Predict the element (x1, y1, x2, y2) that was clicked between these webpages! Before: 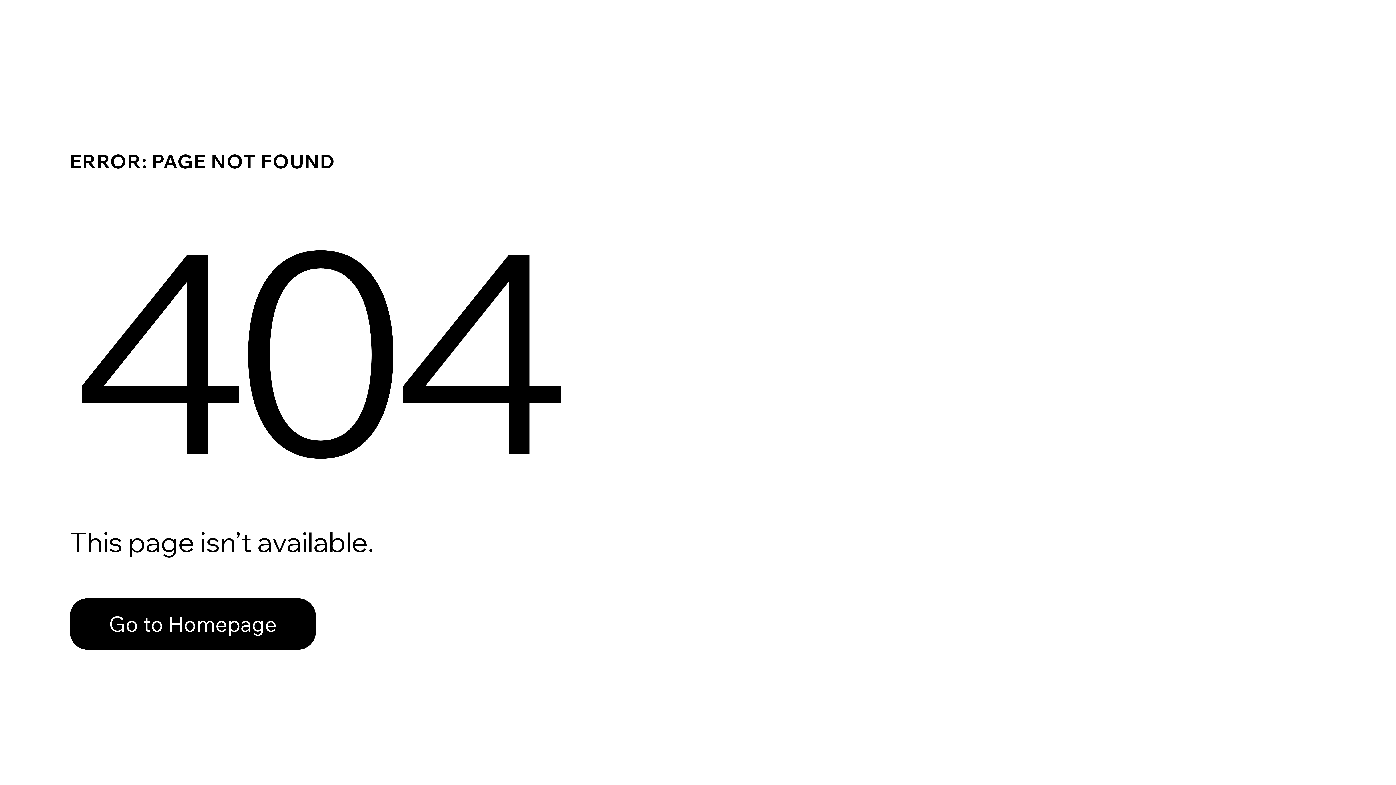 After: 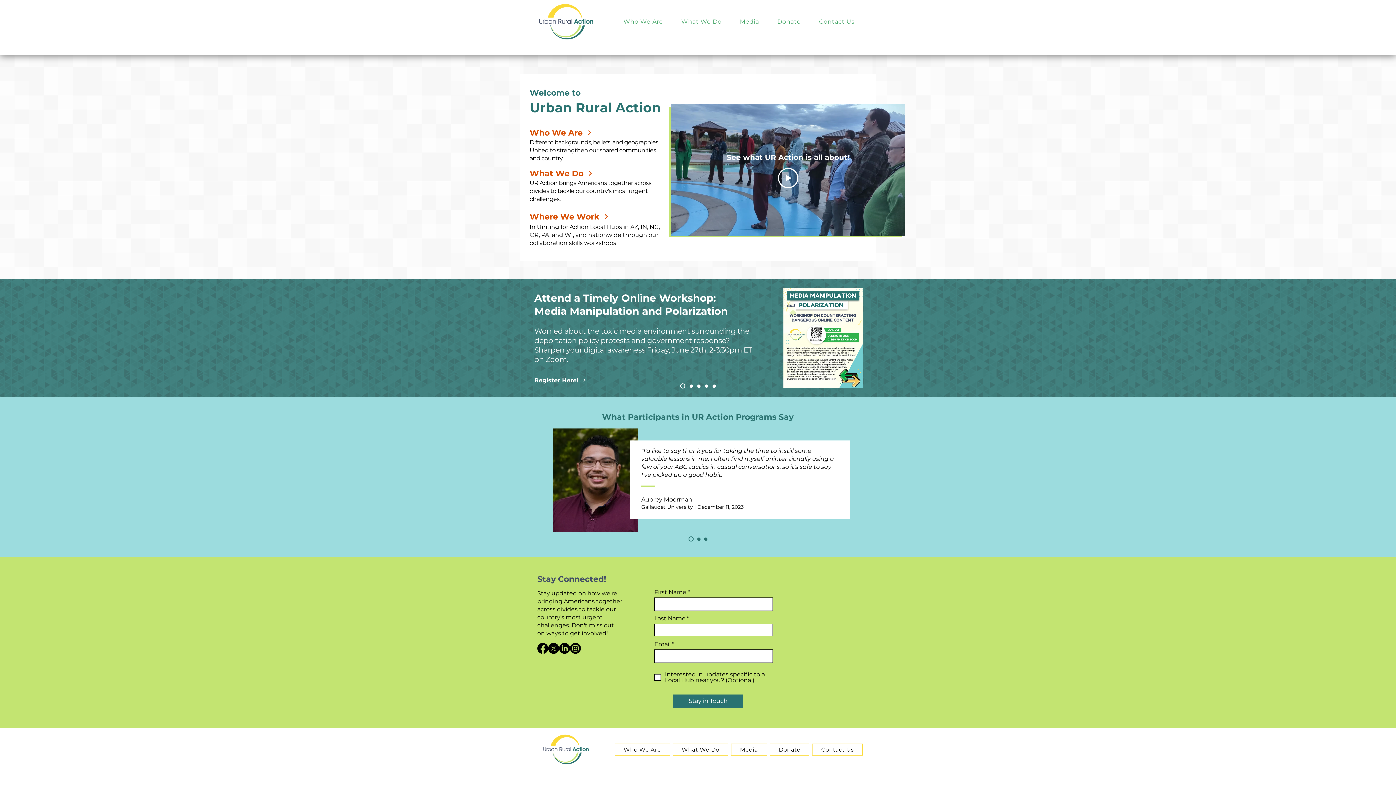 Action: bbox: (69, 598, 316, 650) label: Go to Homepage